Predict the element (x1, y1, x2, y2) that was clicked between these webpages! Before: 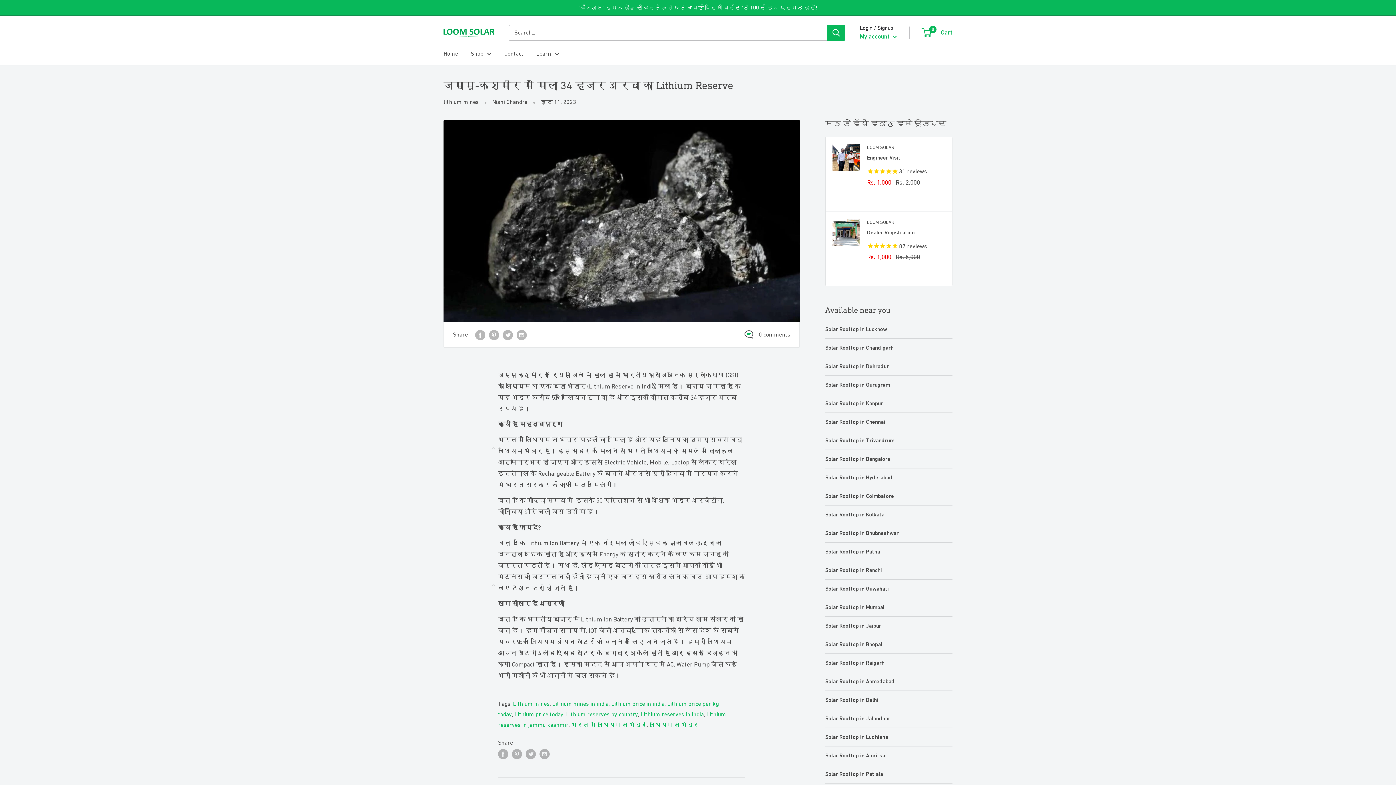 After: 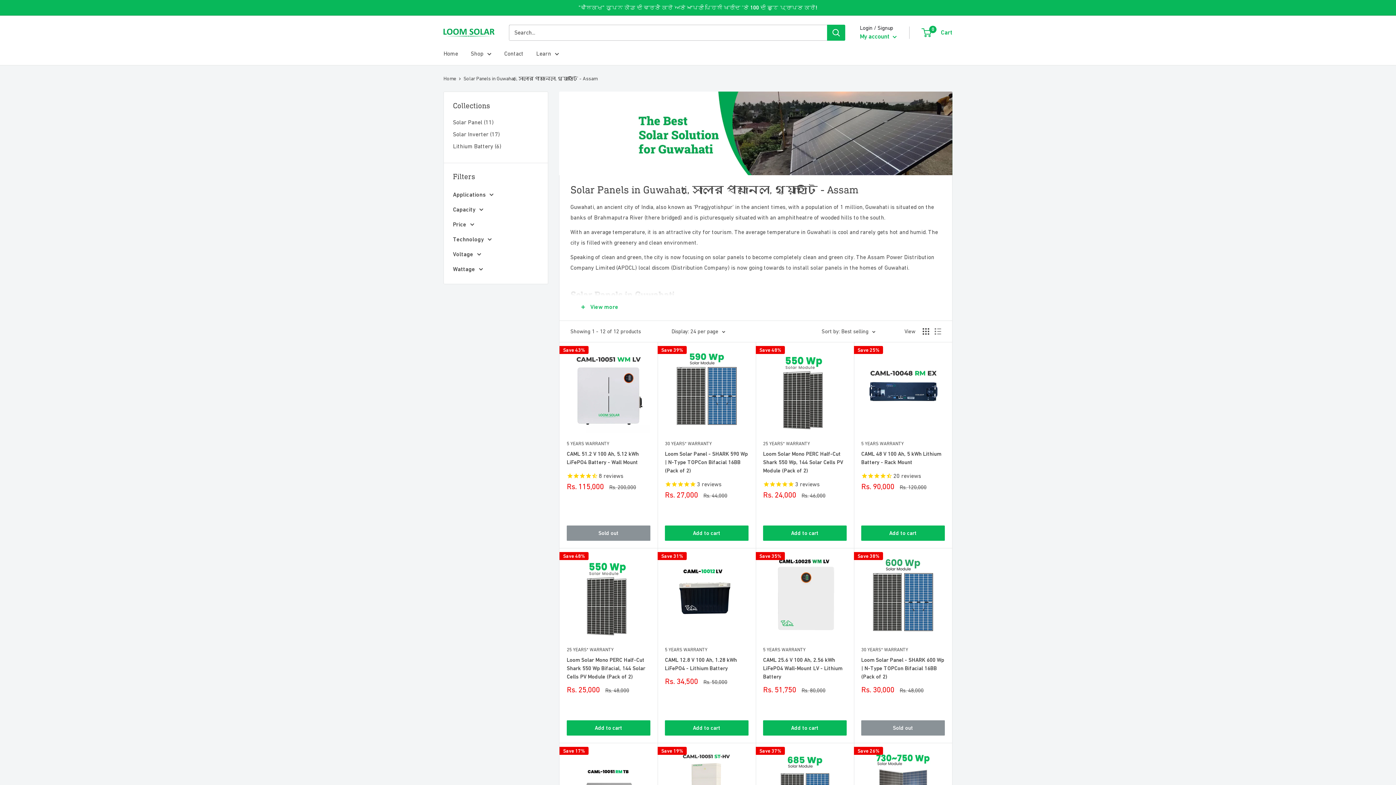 Action: bbox: (825, 585, 952, 593) label: Solar Rooftop in Guwahati